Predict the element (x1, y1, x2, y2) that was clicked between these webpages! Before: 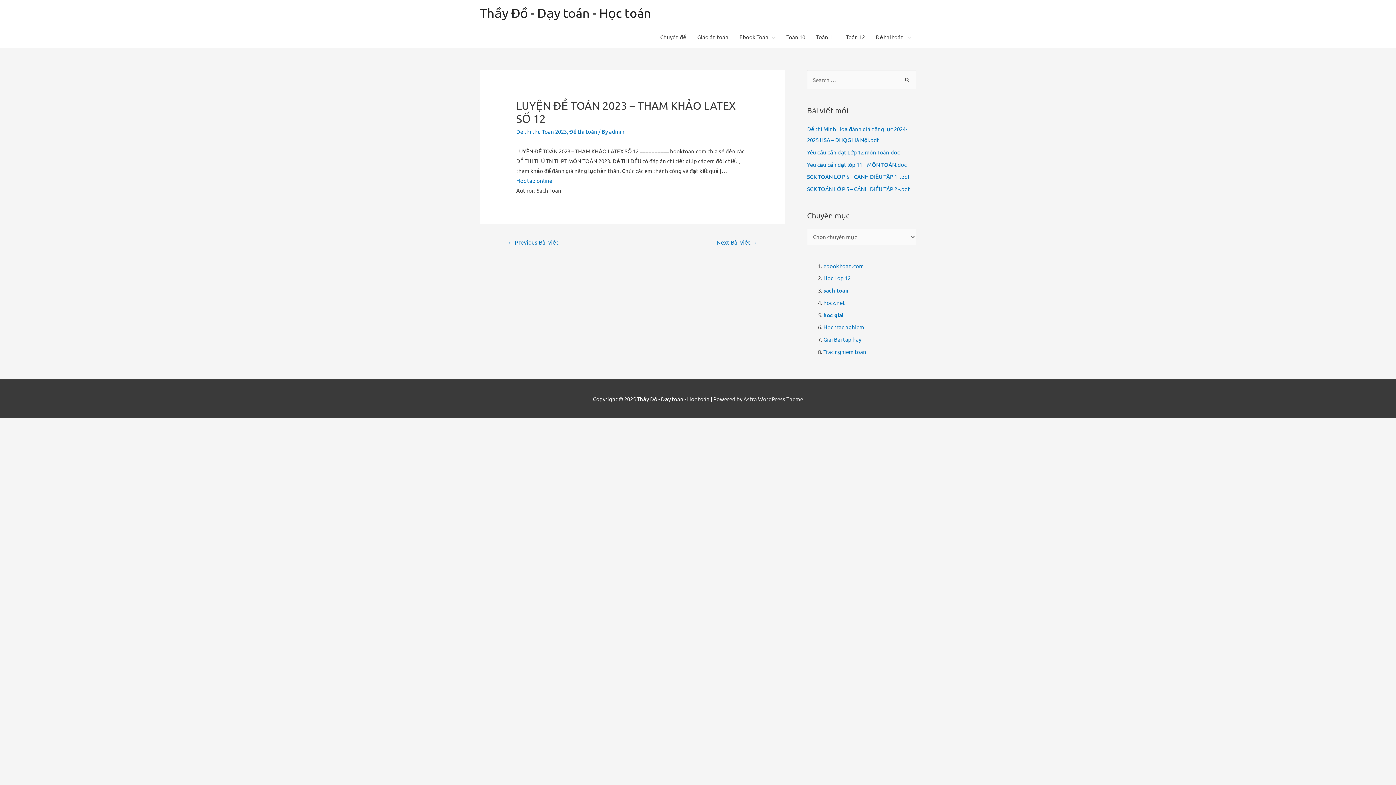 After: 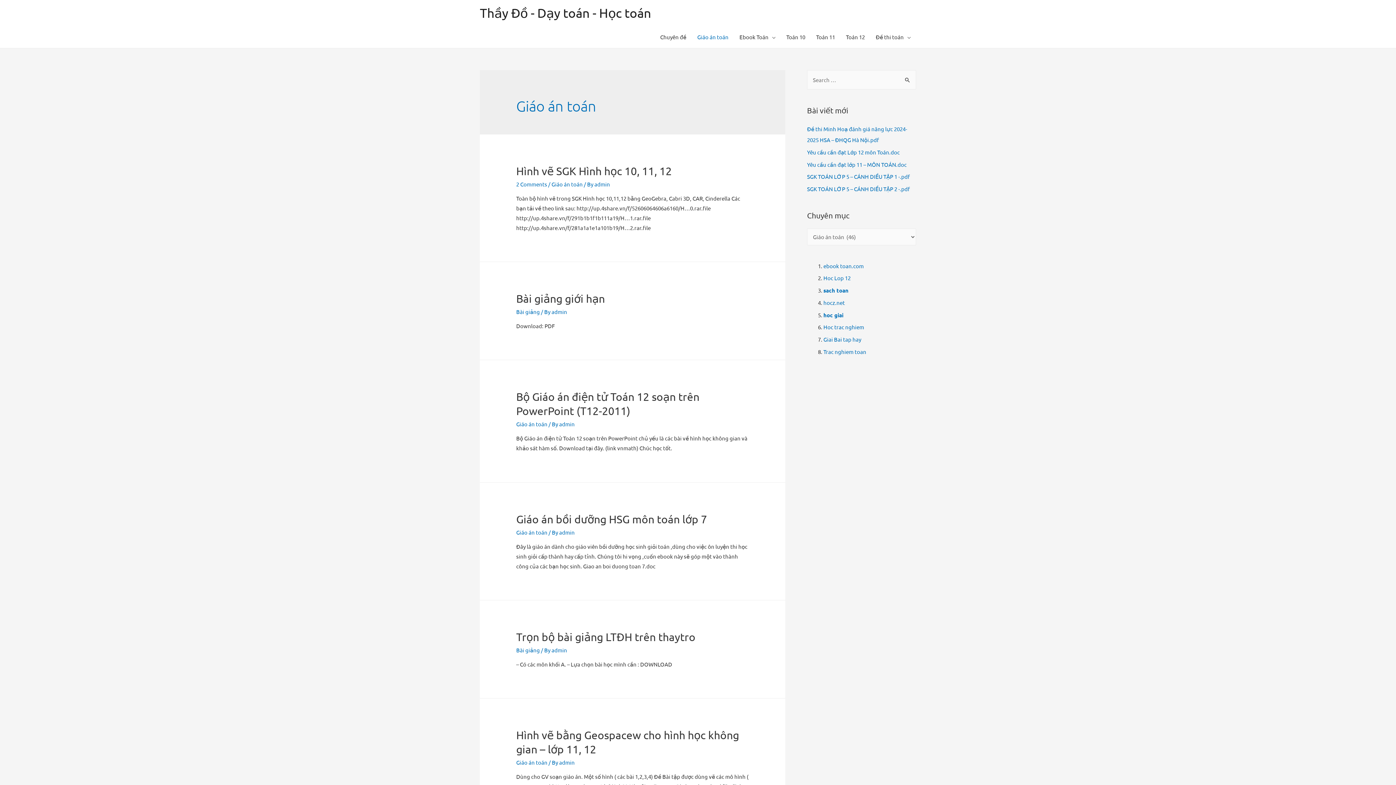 Action: label: Giáo án toán bbox: (692, 26, 734, 48)